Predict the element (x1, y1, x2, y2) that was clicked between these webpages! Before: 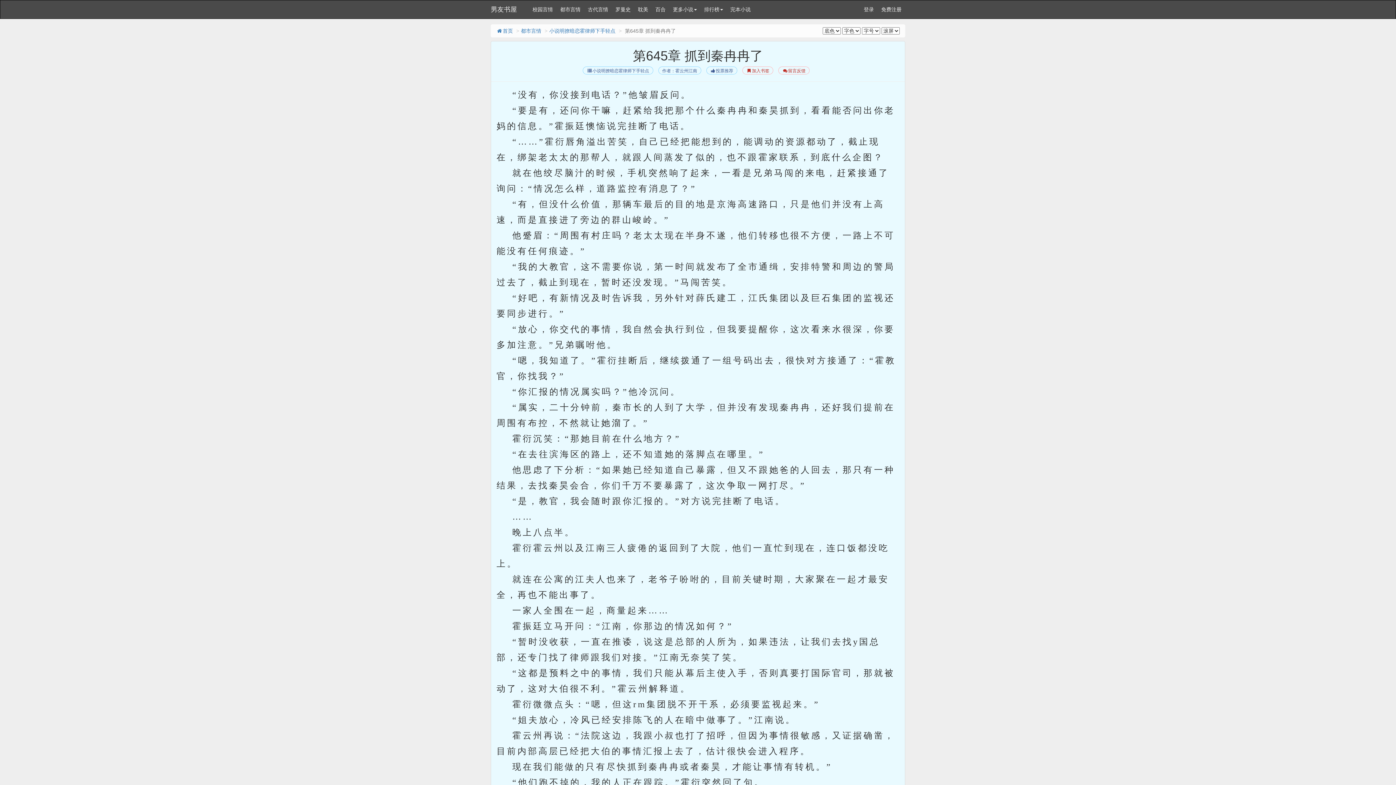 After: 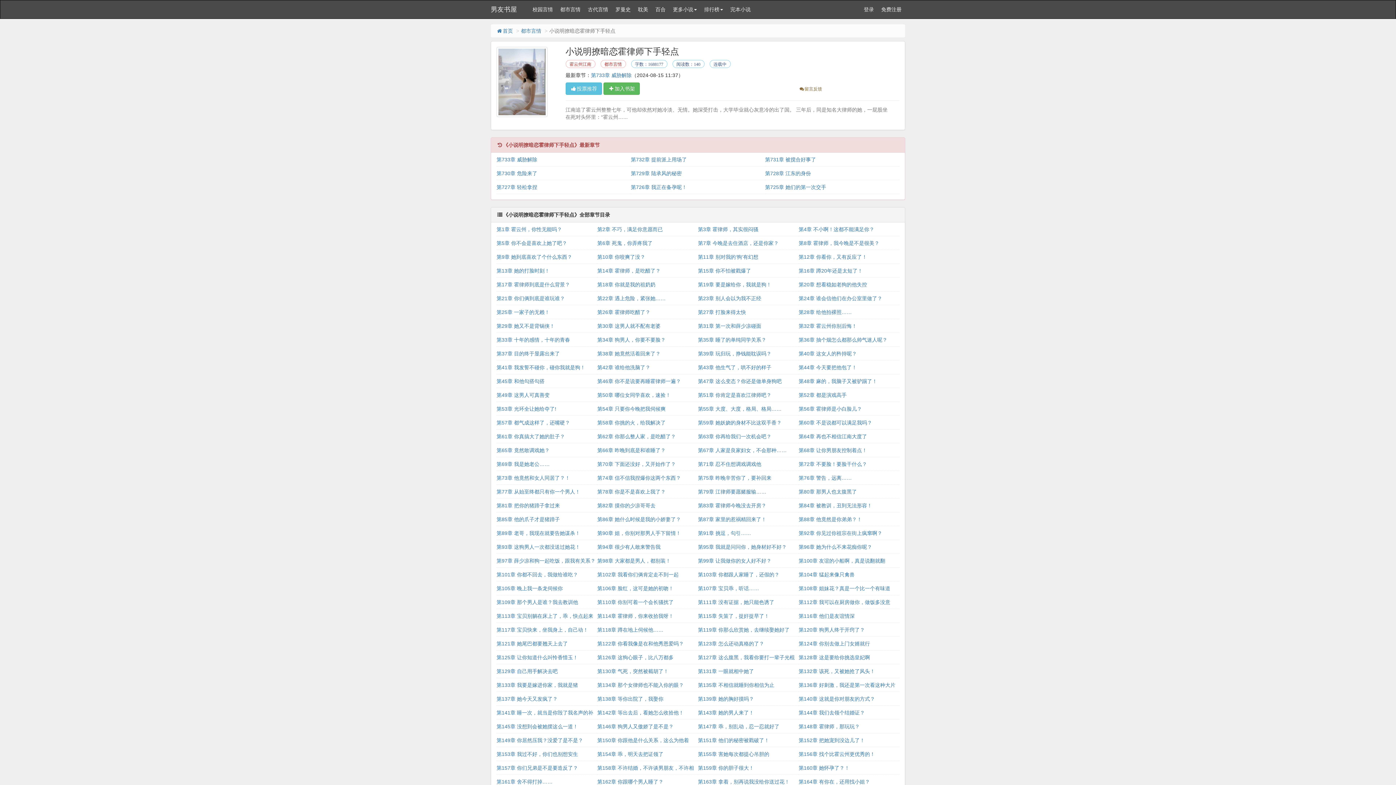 Action: bbox: (582, 66, 653, 74) label: 小说明撩暗恋霍律师下手轻点